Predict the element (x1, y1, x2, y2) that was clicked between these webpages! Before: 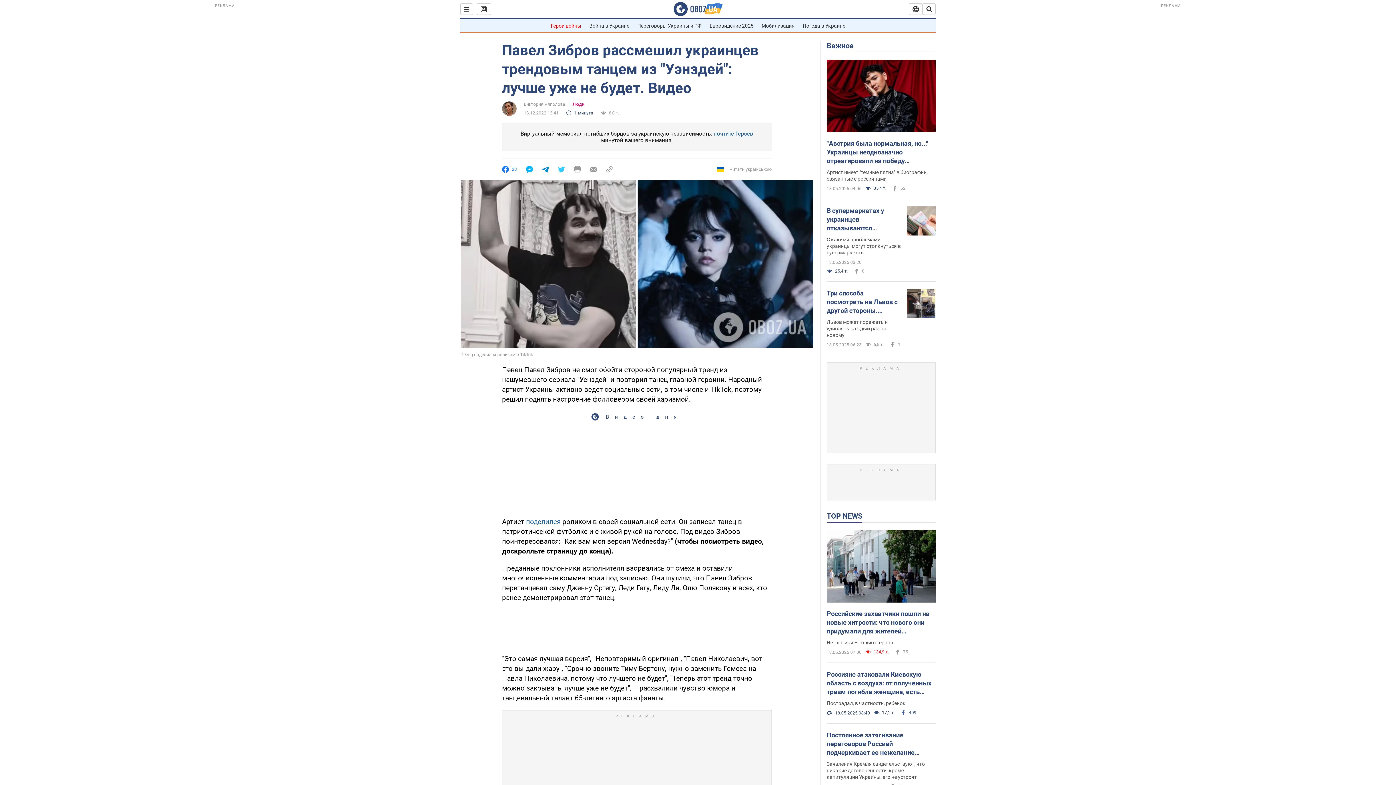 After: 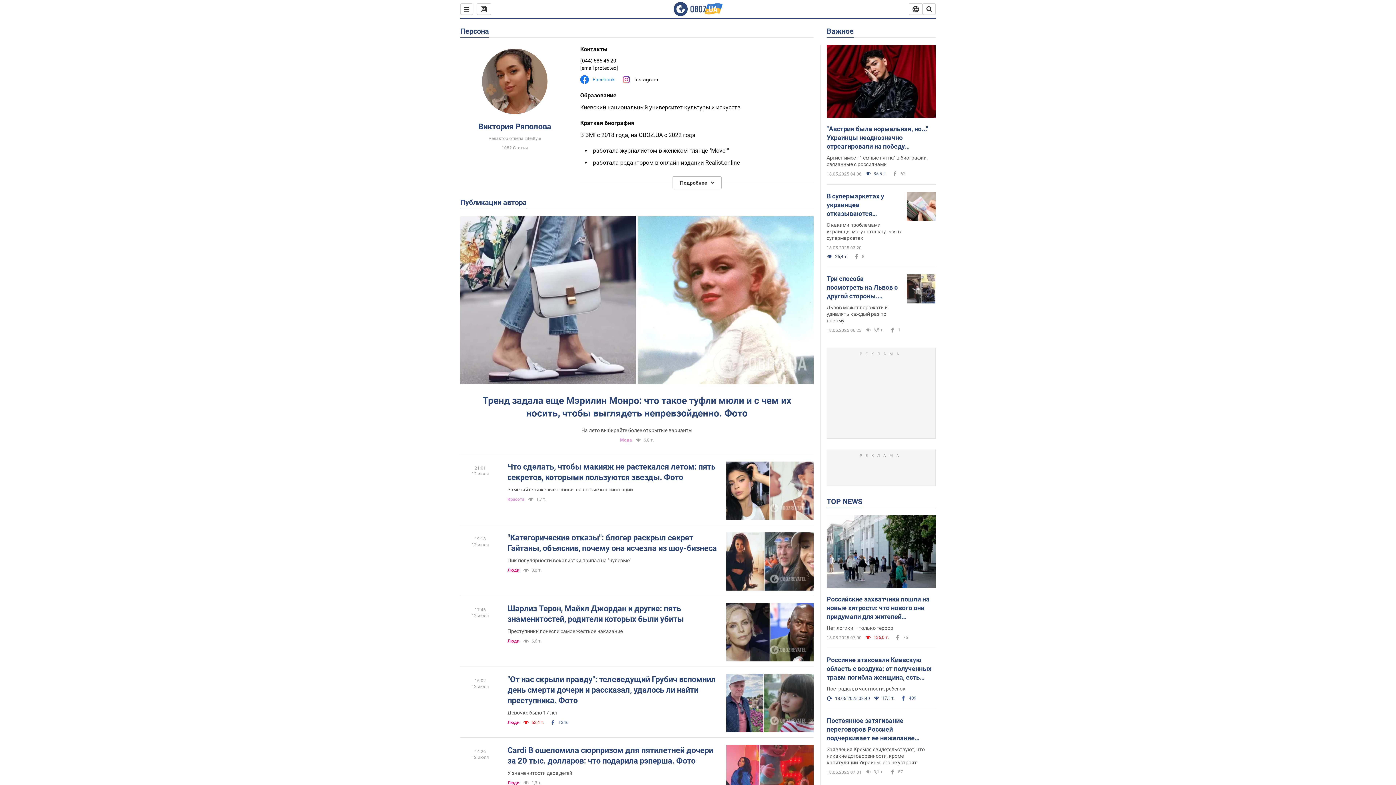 Action: label: Виктория Ряполова bbox: (524, 101, 565, 107)